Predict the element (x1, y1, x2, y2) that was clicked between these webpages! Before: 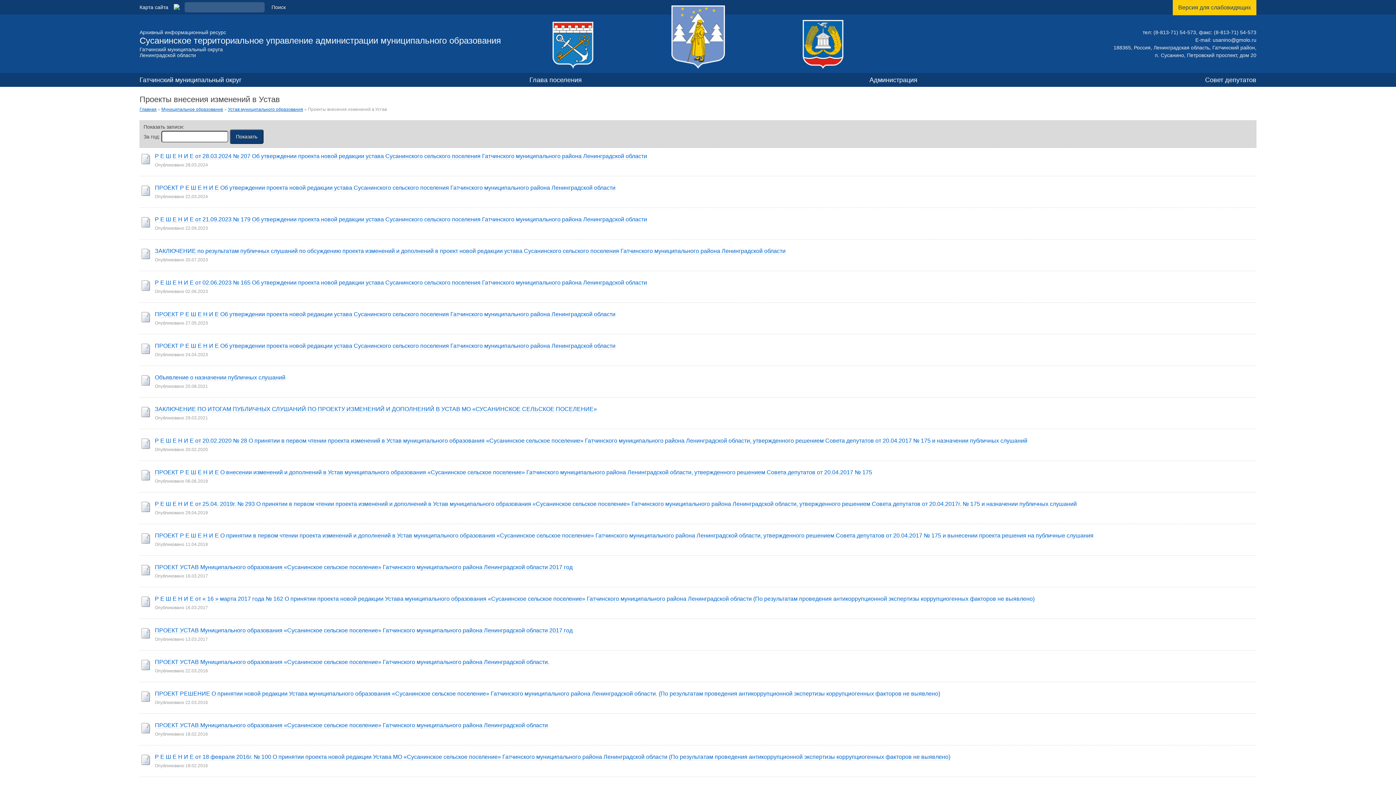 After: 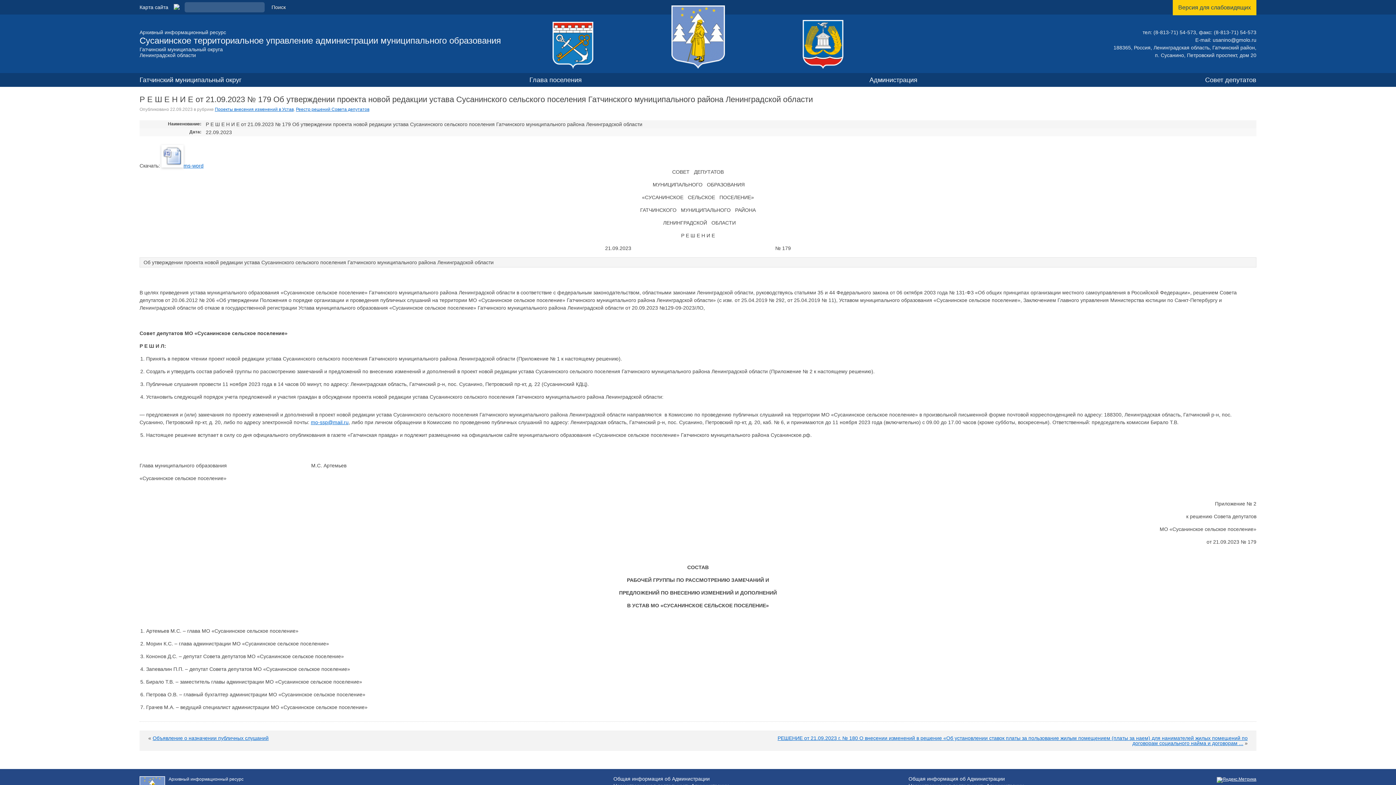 Action: bbox: (154, 216, 647, 222) label: Р Е Ш Е Н И Е от 21.09.2023 № 179 Об утверждении проекта новой редакции устава Сусанинского сельского поселения Гатчинского муниципального района Ленинградской области